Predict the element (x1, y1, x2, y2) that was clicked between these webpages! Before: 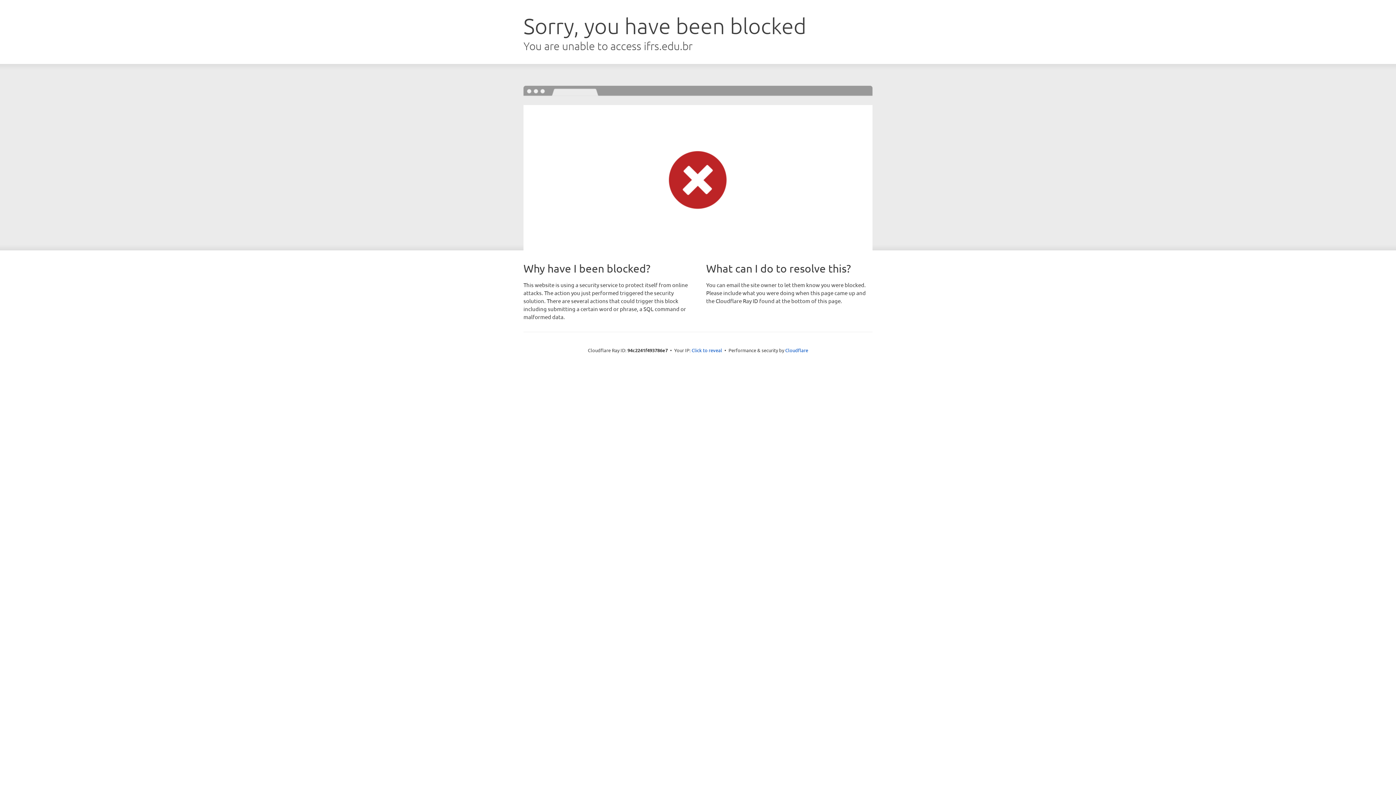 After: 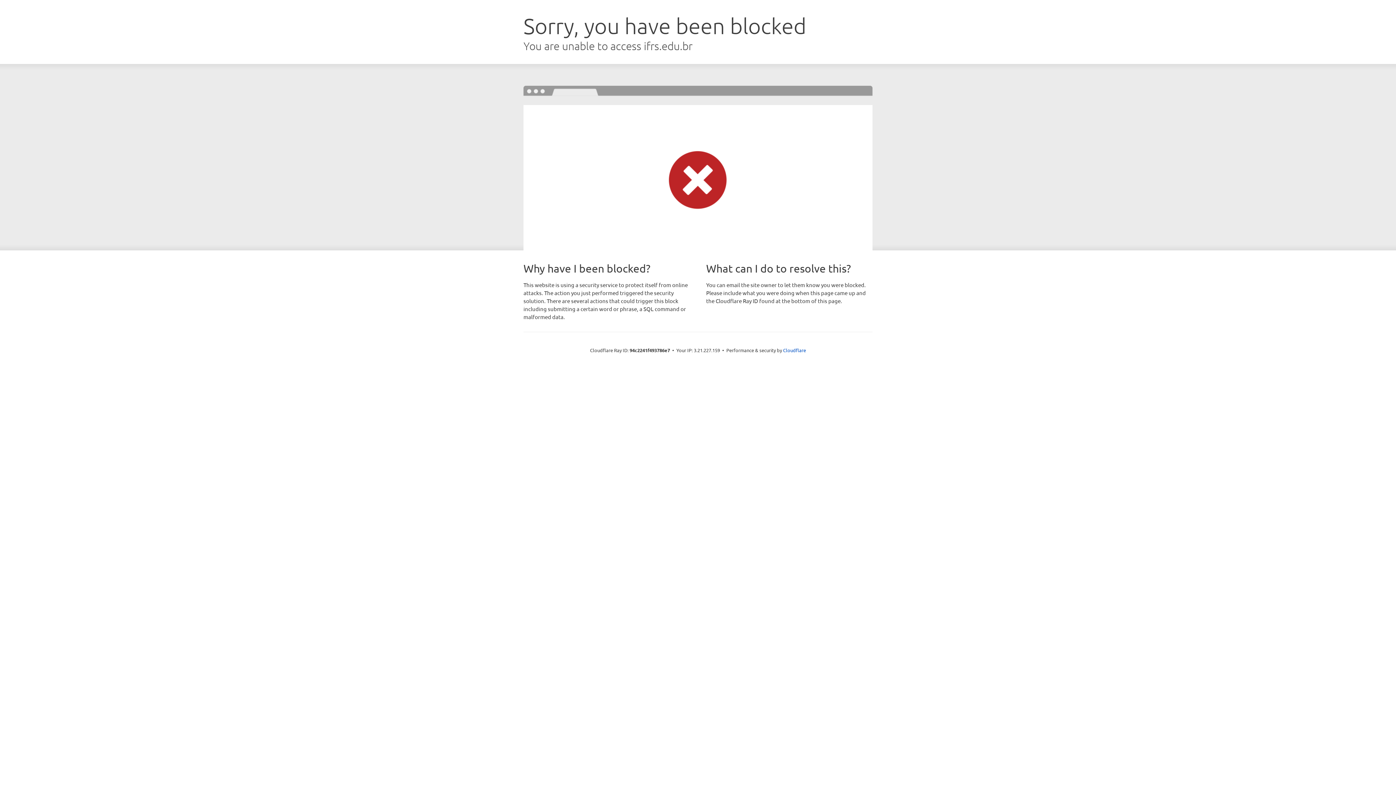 Action: label: Click to reveal bbox: (691, 346, 722, 353)